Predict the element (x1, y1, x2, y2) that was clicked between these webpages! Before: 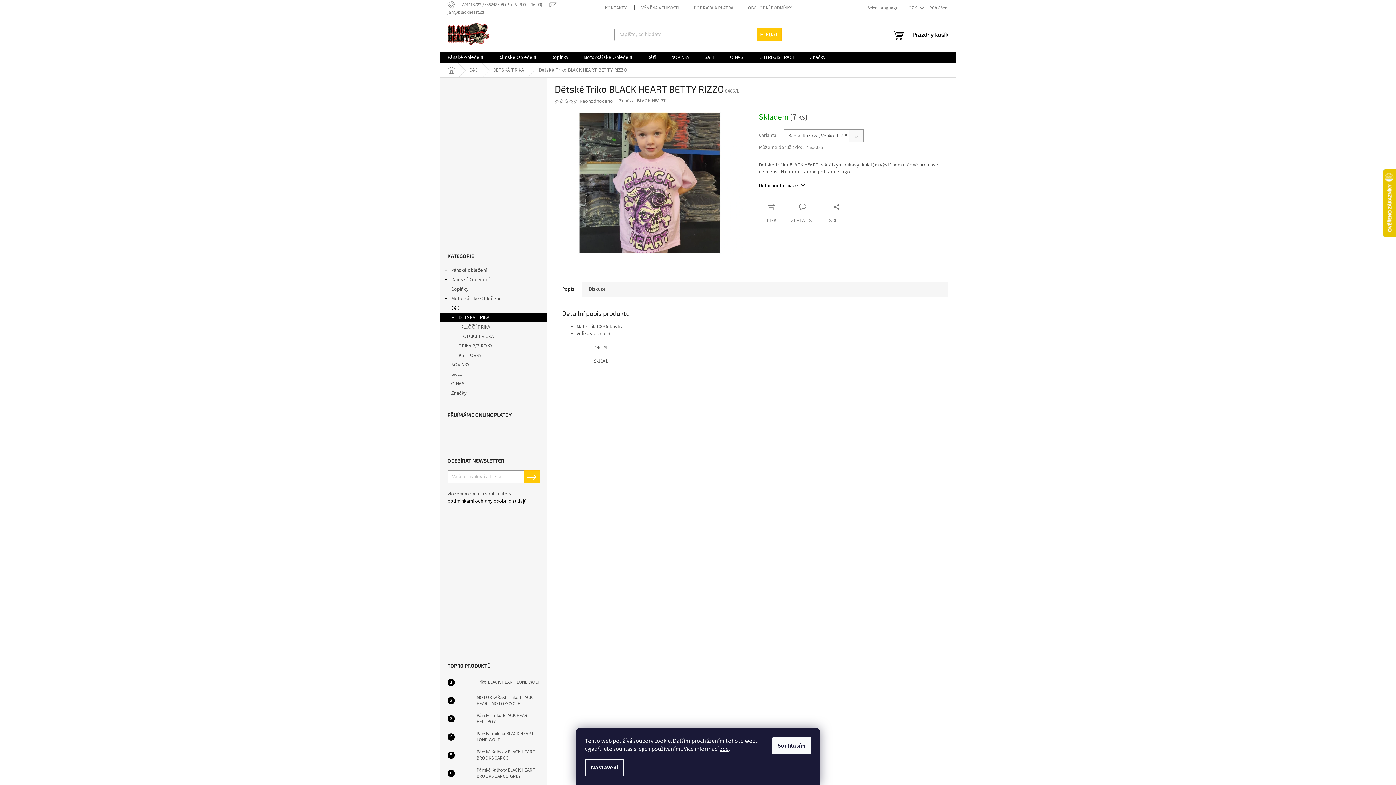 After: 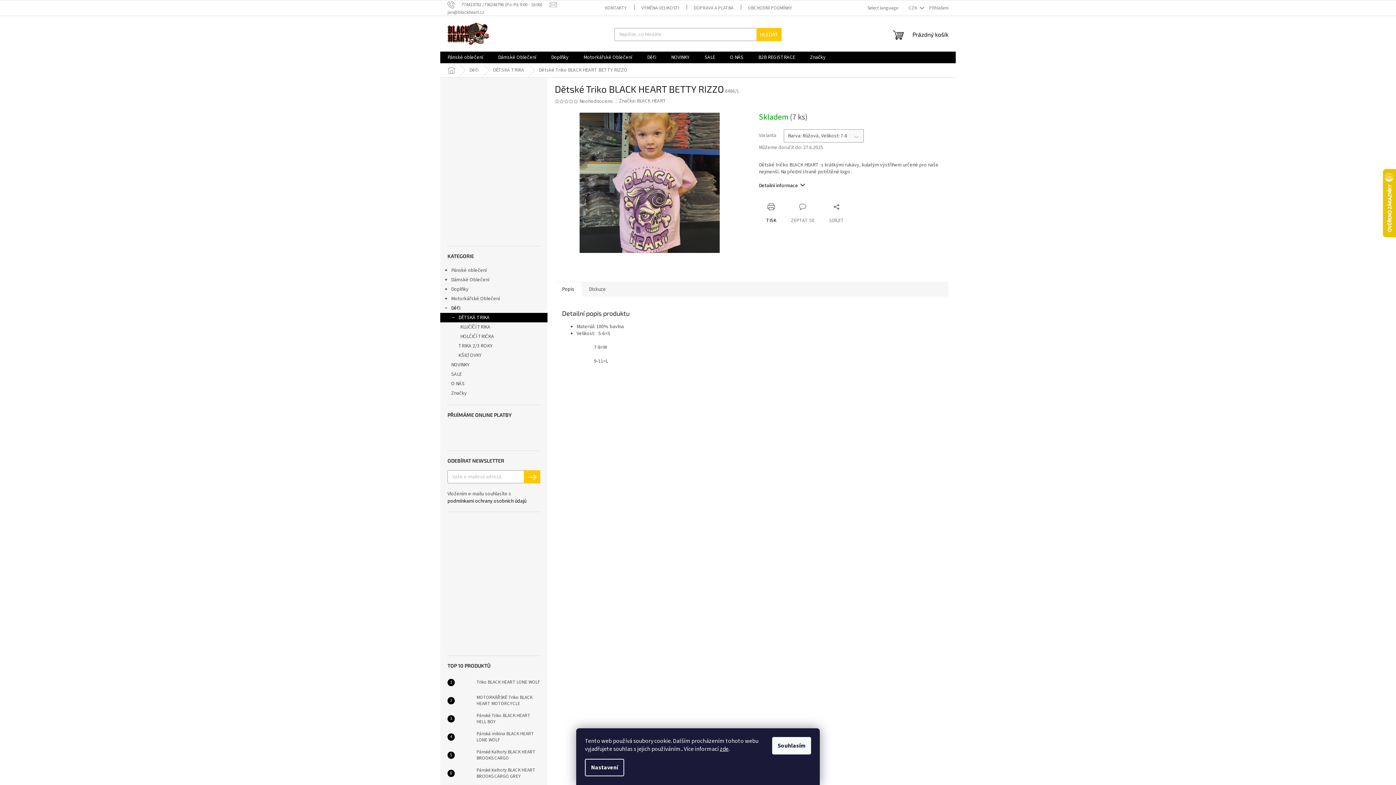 Action: label: TISK bbox: (759, 203, 783, 224)